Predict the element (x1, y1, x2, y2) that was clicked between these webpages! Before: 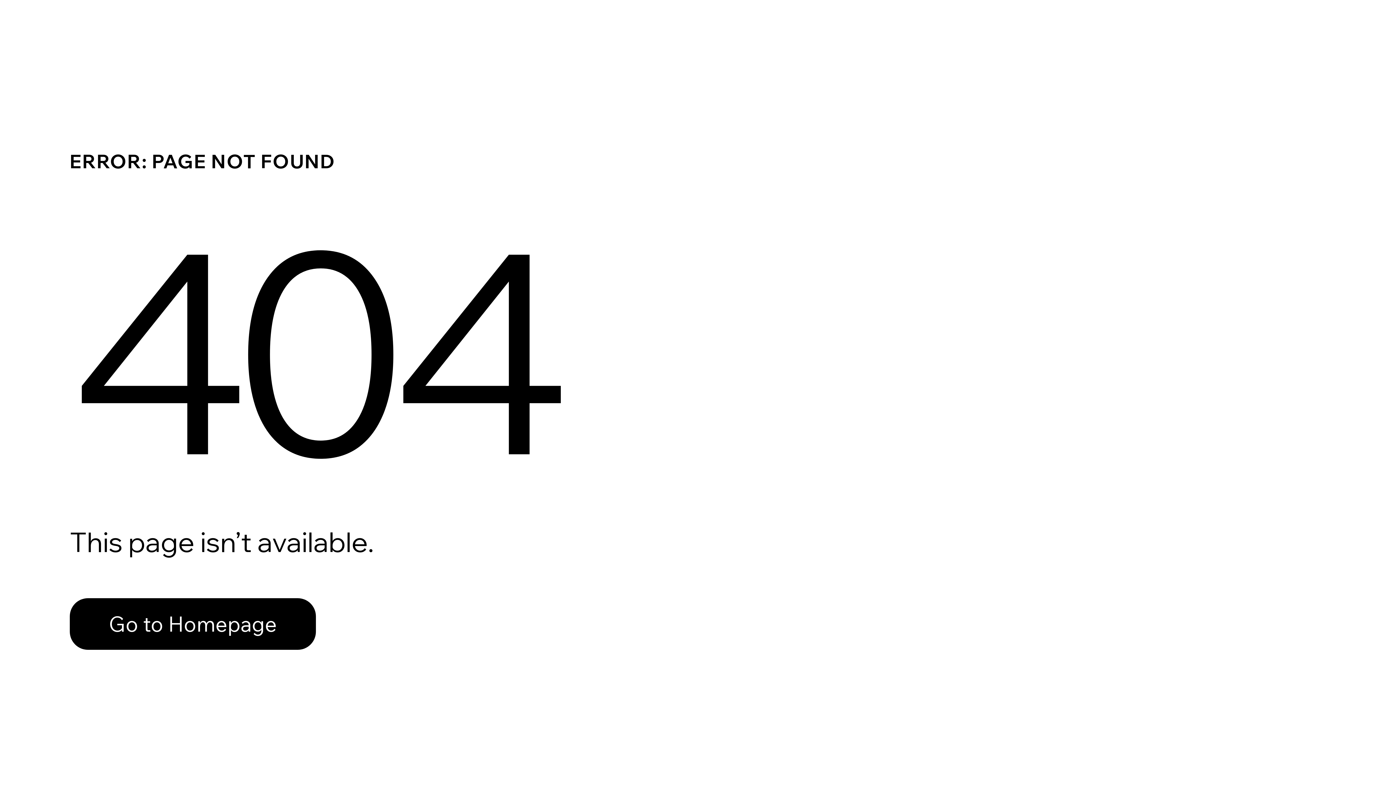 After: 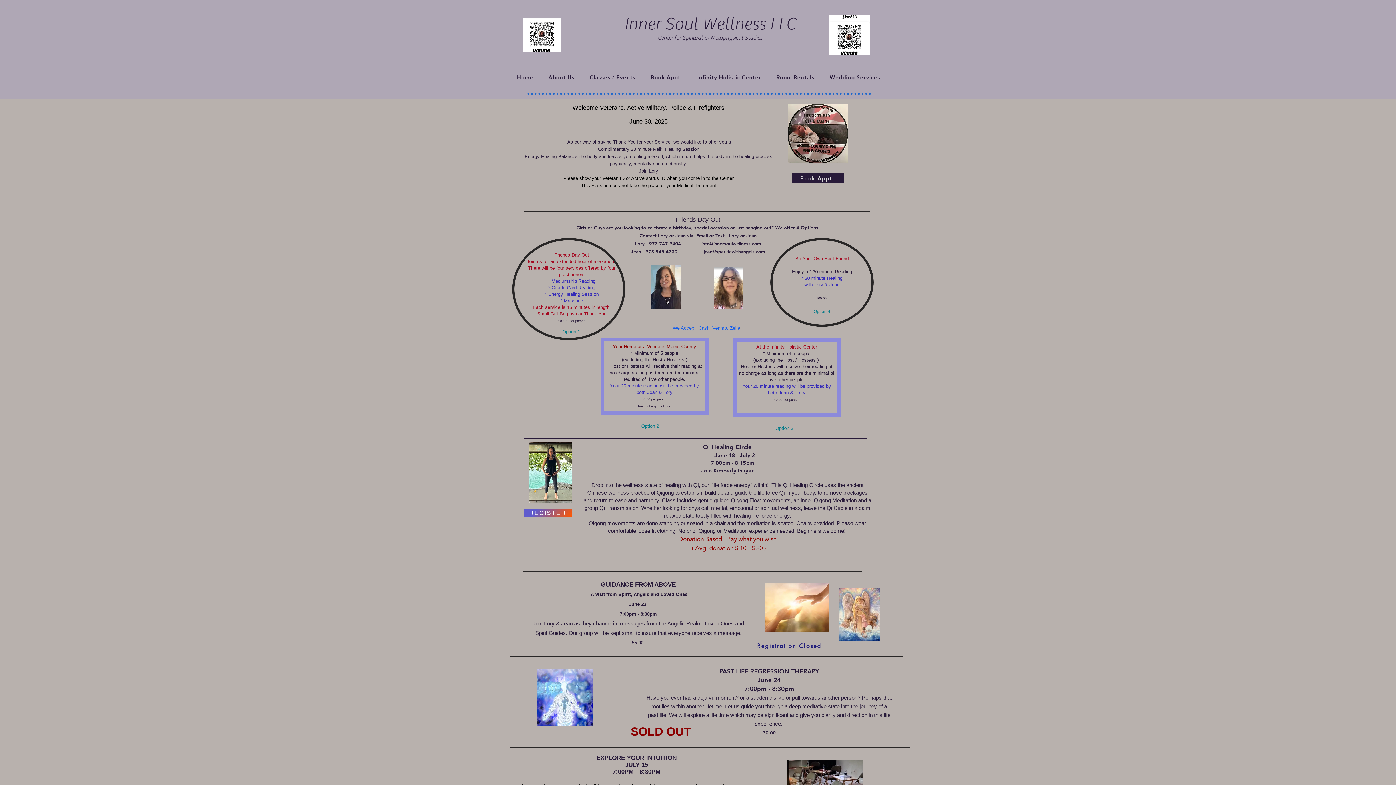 Action: bbox: (69, 598, 316, 650) label: Go to Homepage